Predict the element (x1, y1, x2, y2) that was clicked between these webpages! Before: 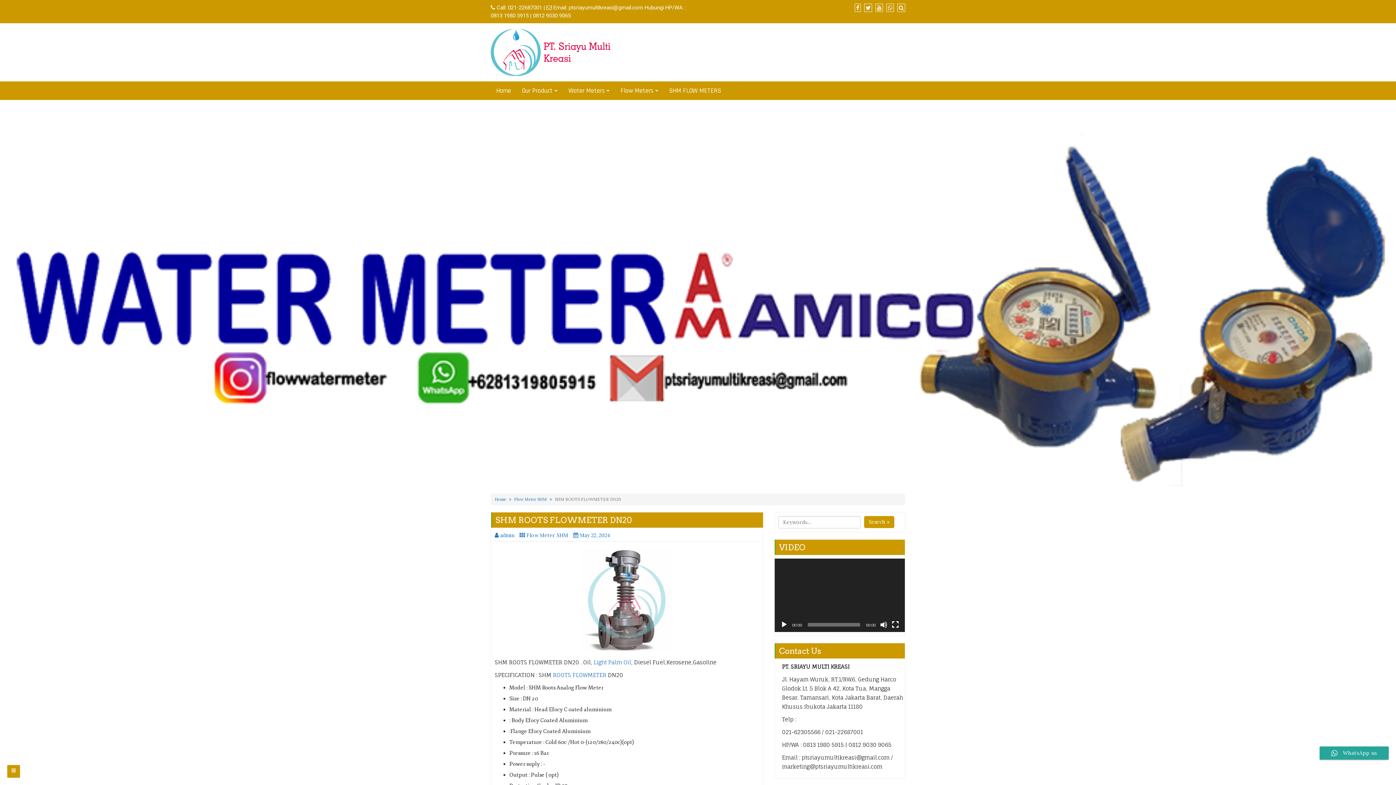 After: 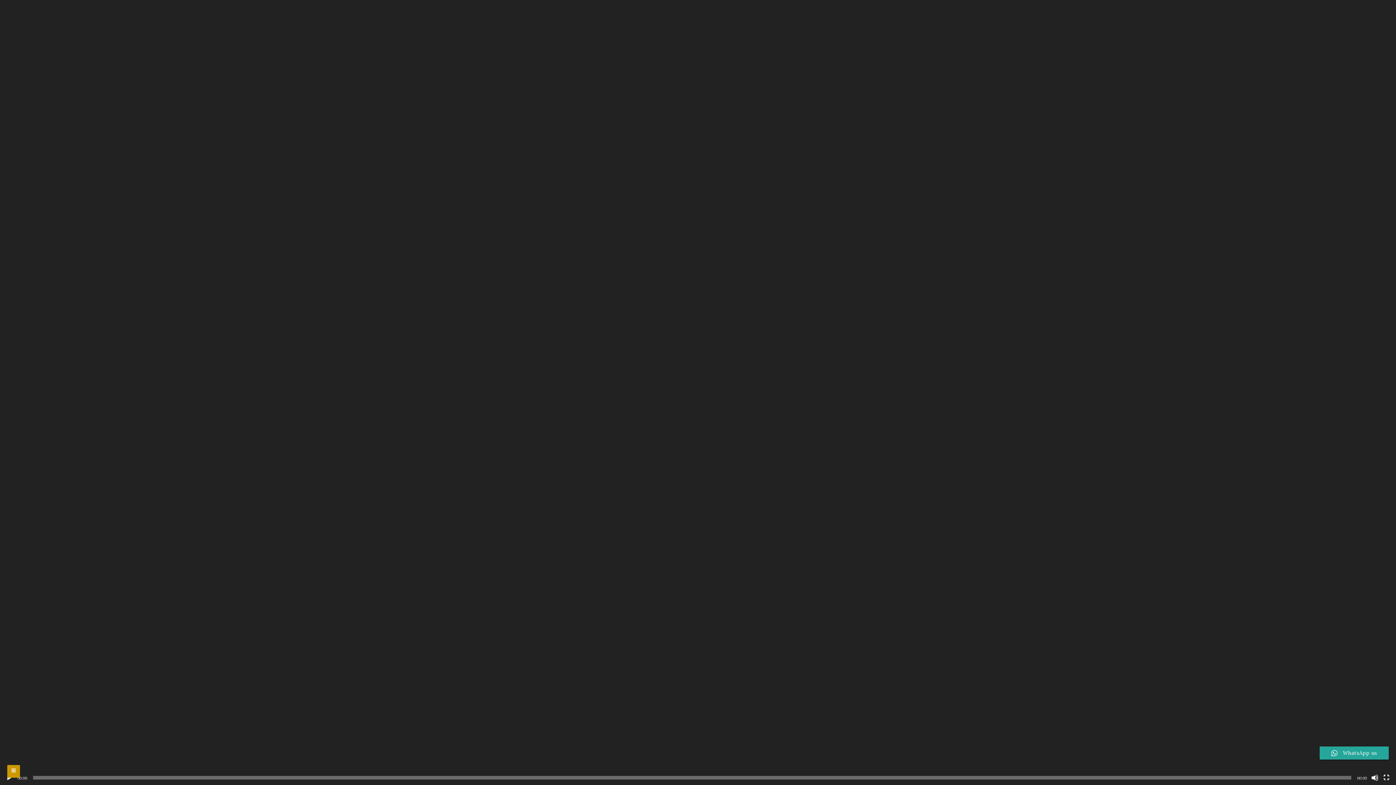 Action: label: Fullscreen bbox: (892, 621, 899, 628)